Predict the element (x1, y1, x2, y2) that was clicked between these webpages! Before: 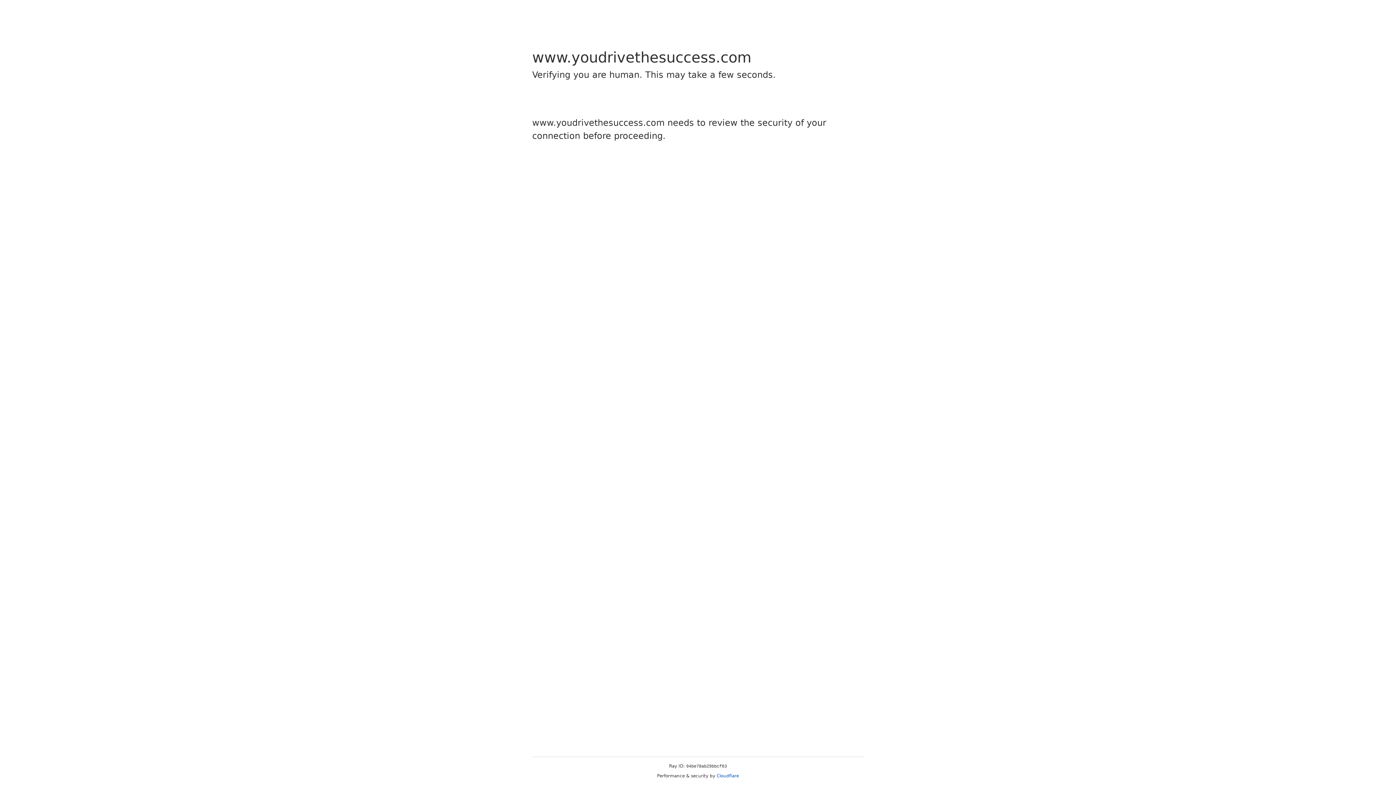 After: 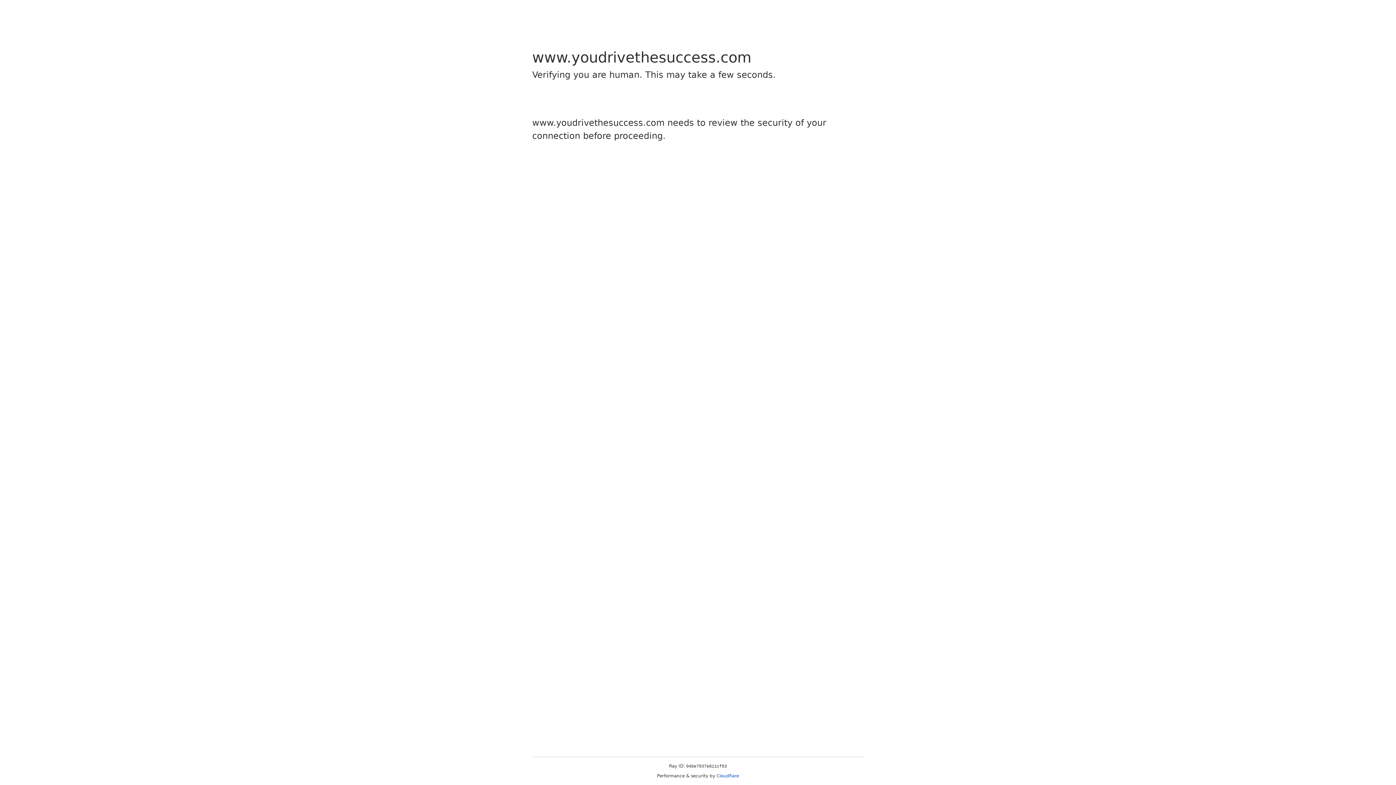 Action: label: Cloudflare bbox: (716, 773, 739, 778)